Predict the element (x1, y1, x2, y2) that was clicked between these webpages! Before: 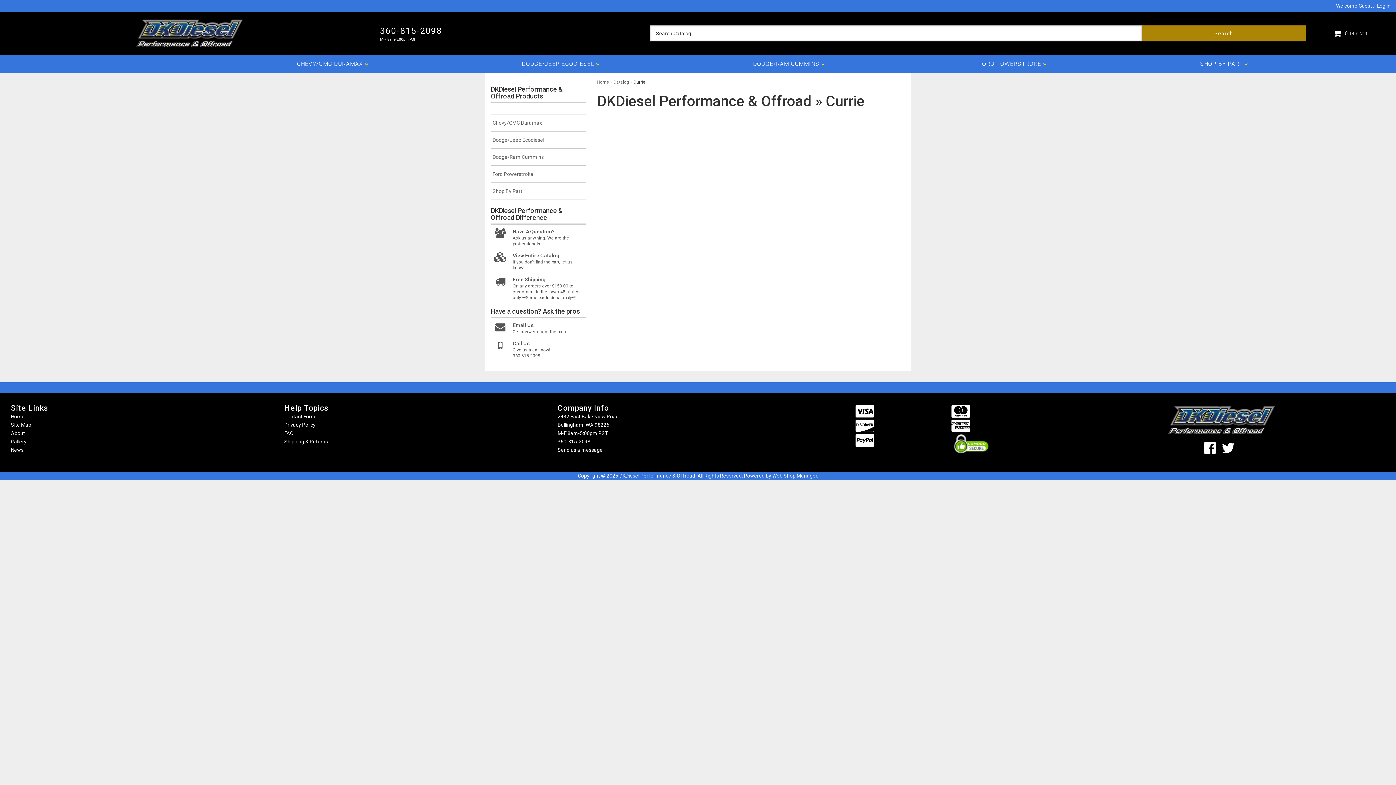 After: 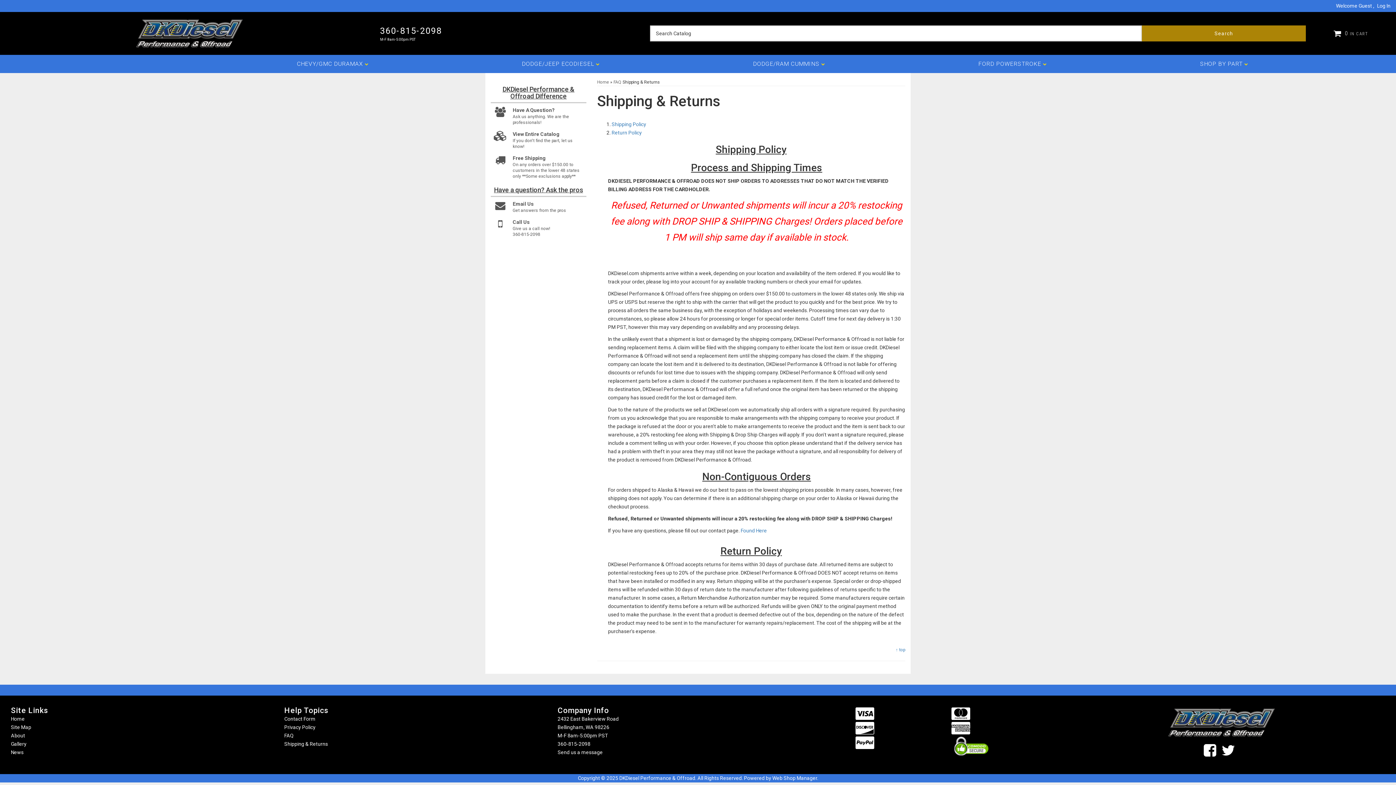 Action: bbox: (490, 276, 586, 300) label: Free Shipping


On any orders over $150.00 to customers in the lower 48 states only **Some exclusions apply**